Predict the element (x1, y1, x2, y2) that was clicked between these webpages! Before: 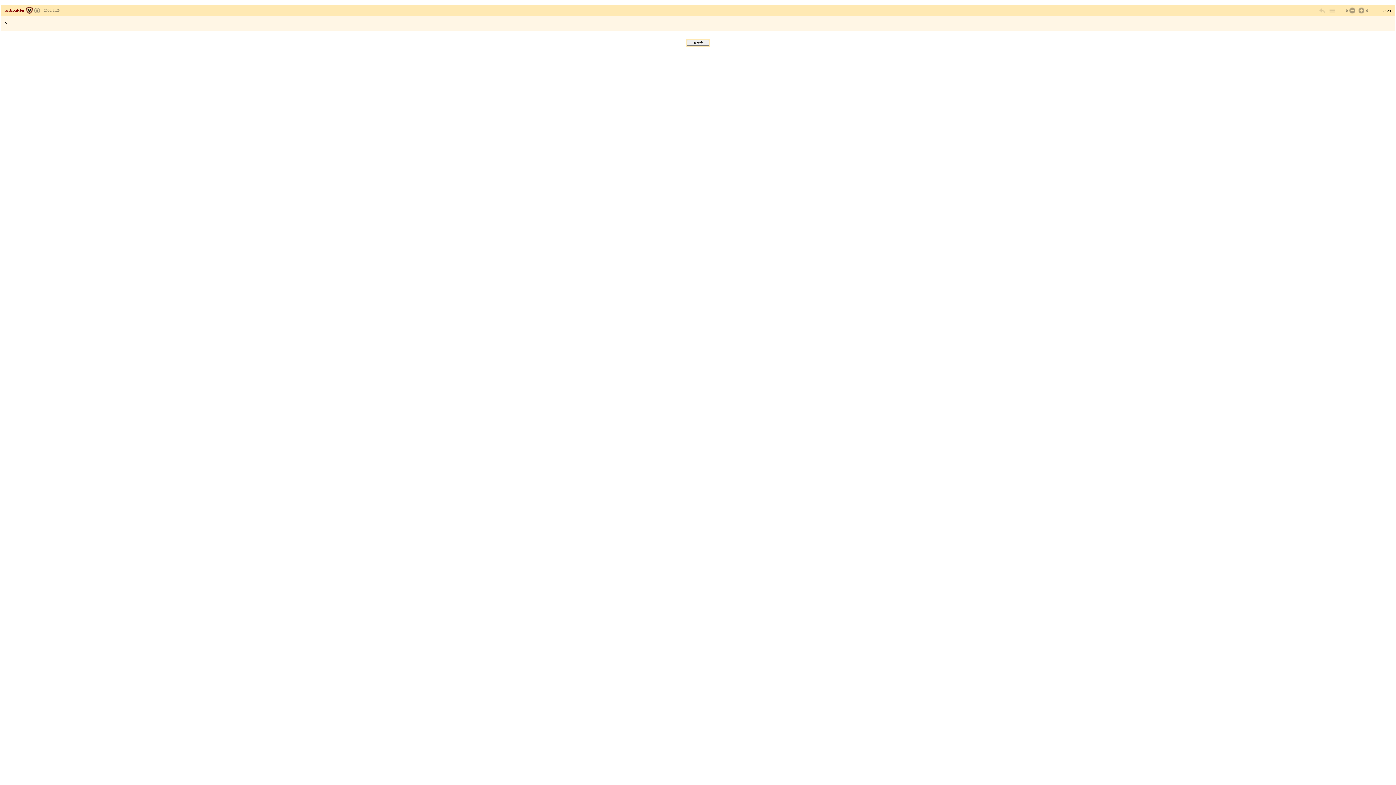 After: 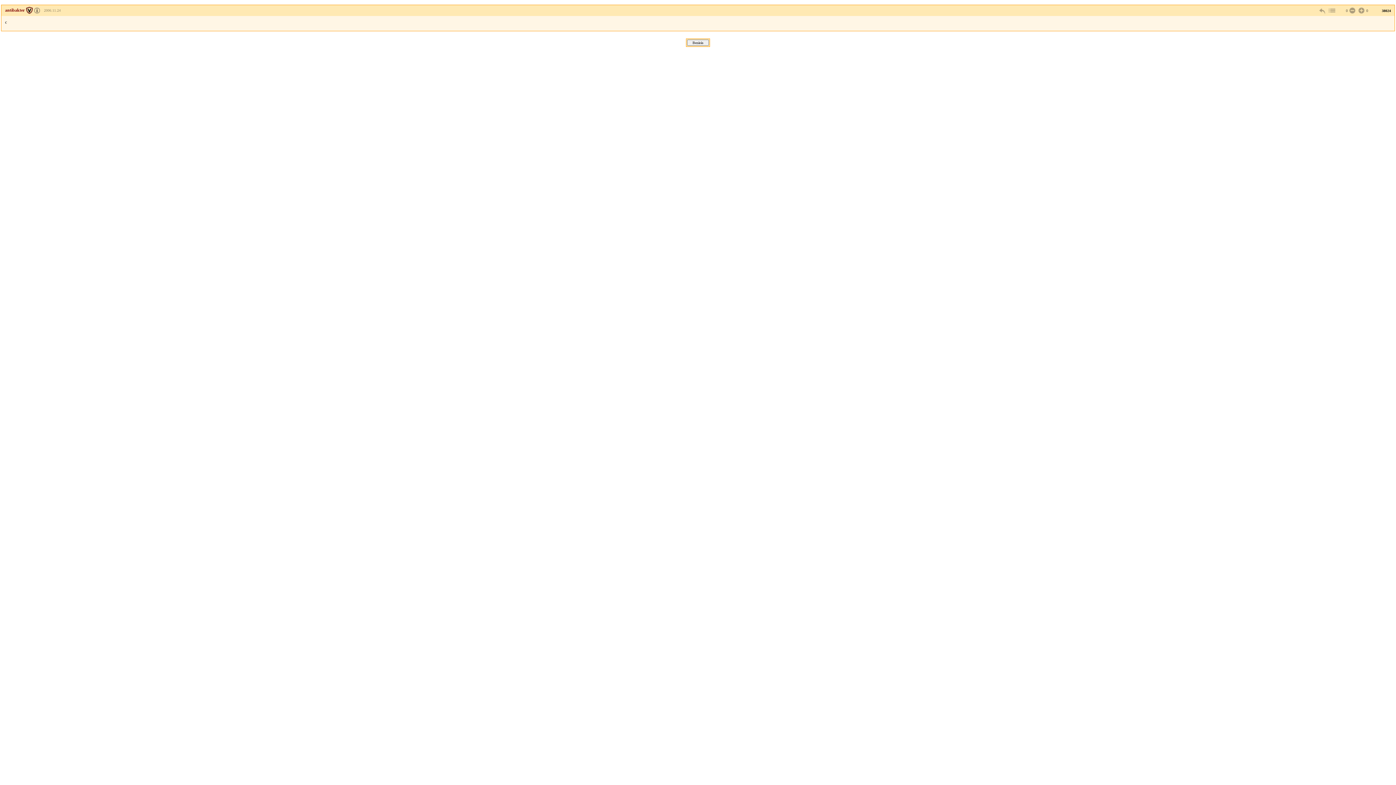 Action: bbox: (34, 8, 40, 12)